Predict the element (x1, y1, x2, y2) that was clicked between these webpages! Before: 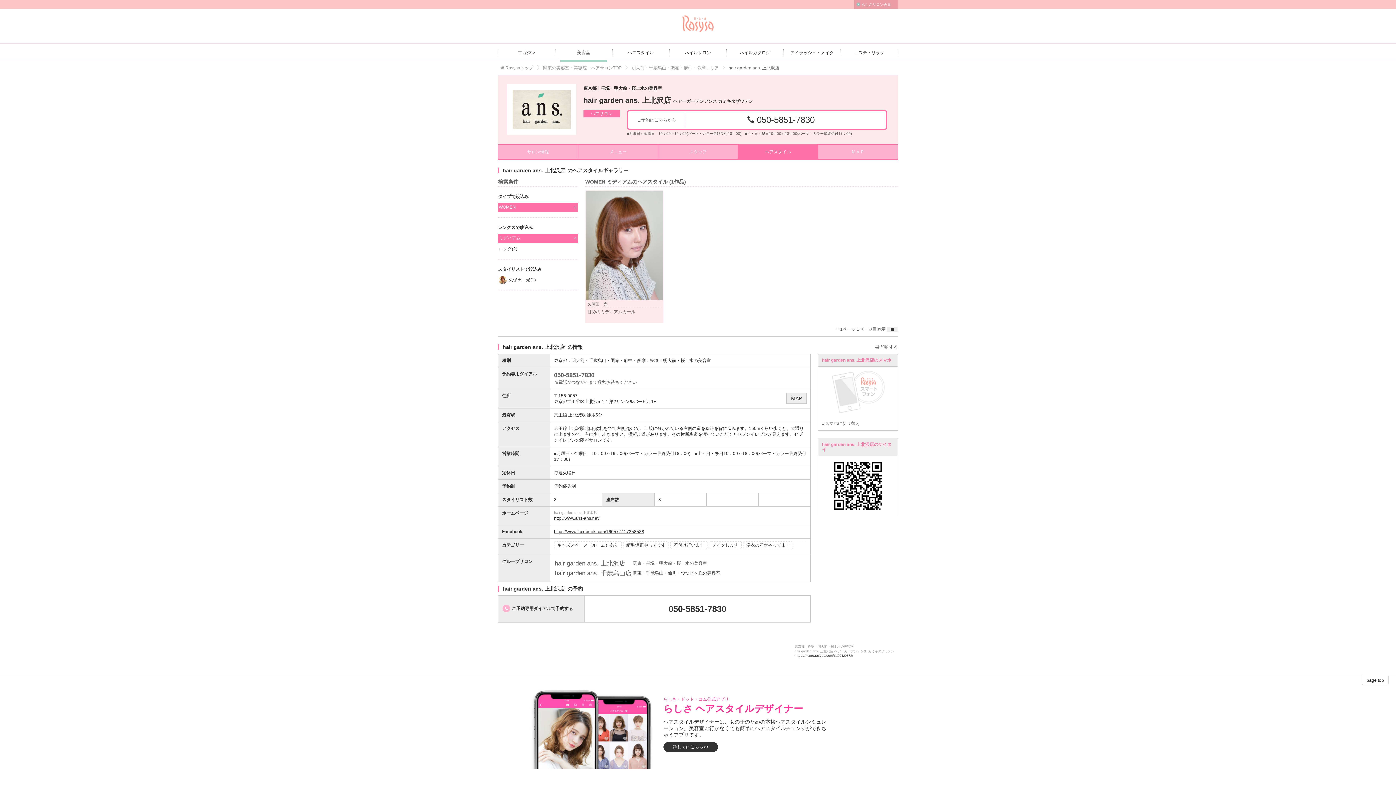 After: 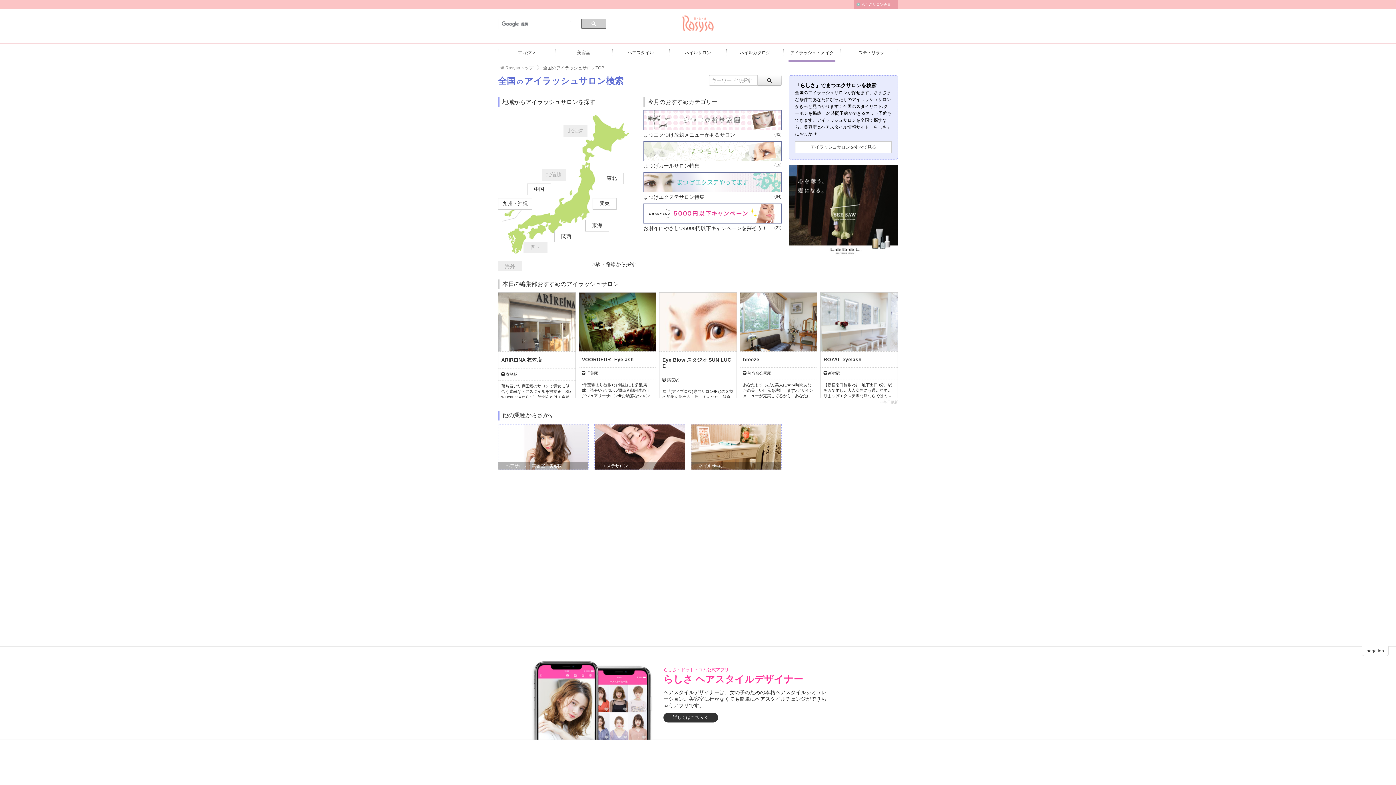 Action: label: アイラッシュ・メイク bbox: (788, 43, 835, 60)